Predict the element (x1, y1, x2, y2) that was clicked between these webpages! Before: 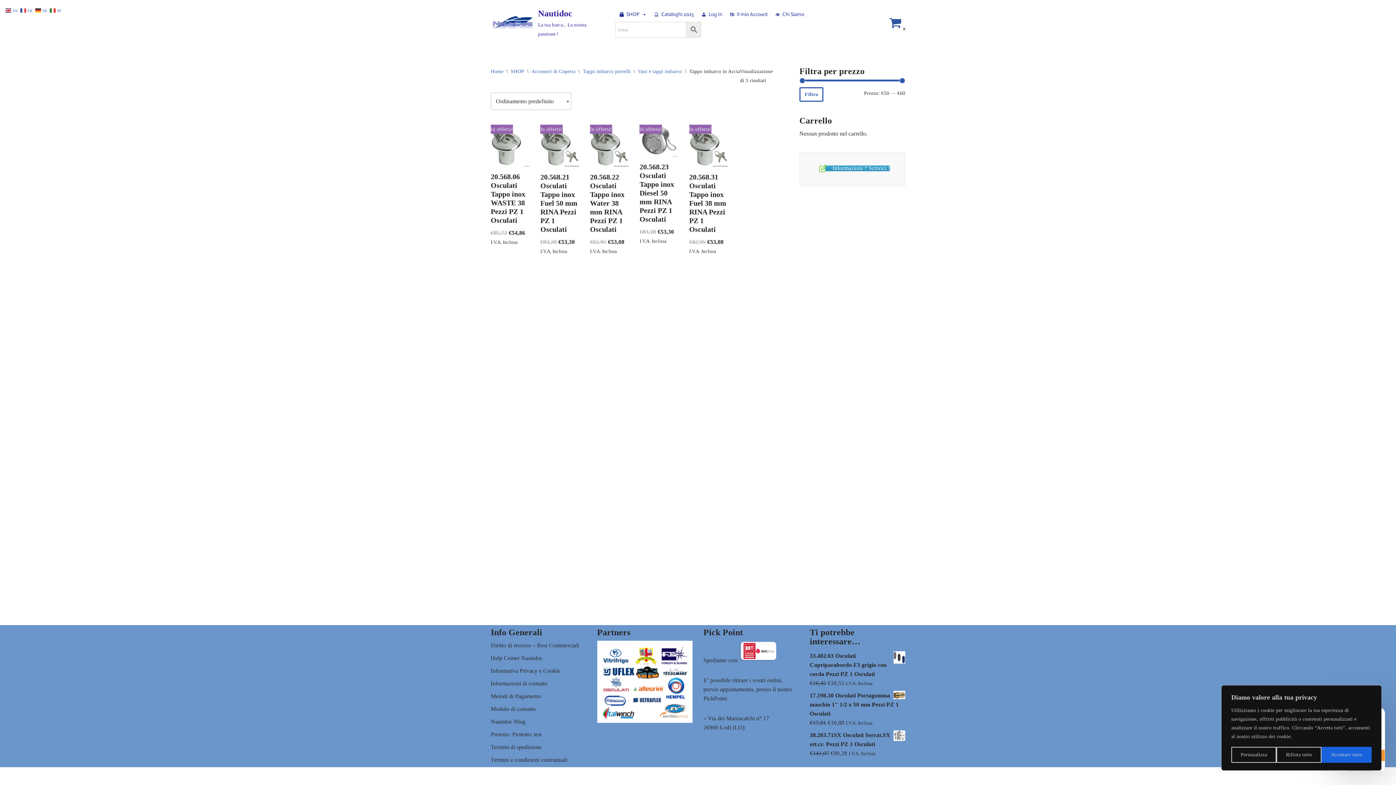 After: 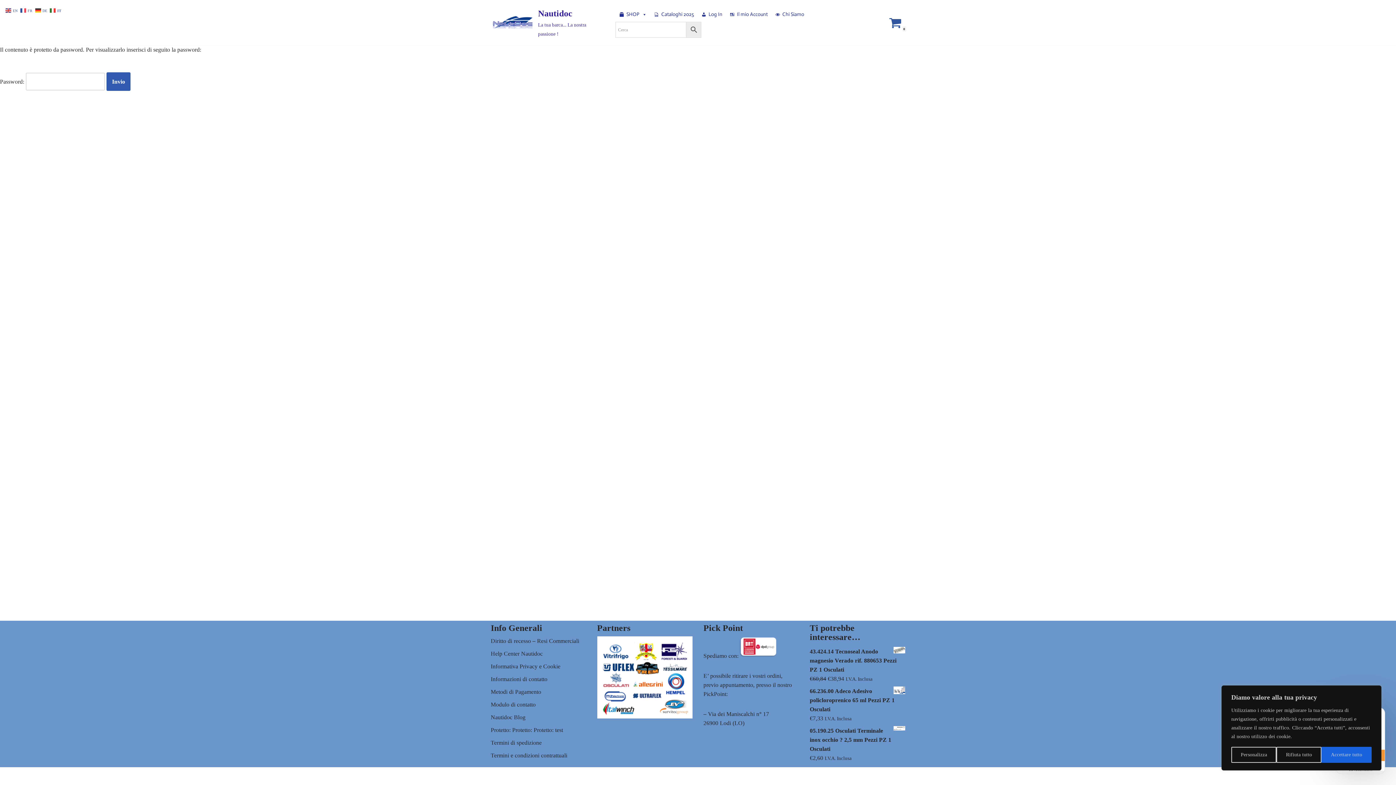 Action: bbox: (490, 731, 541, 737) label: Protetto: Protetto: test